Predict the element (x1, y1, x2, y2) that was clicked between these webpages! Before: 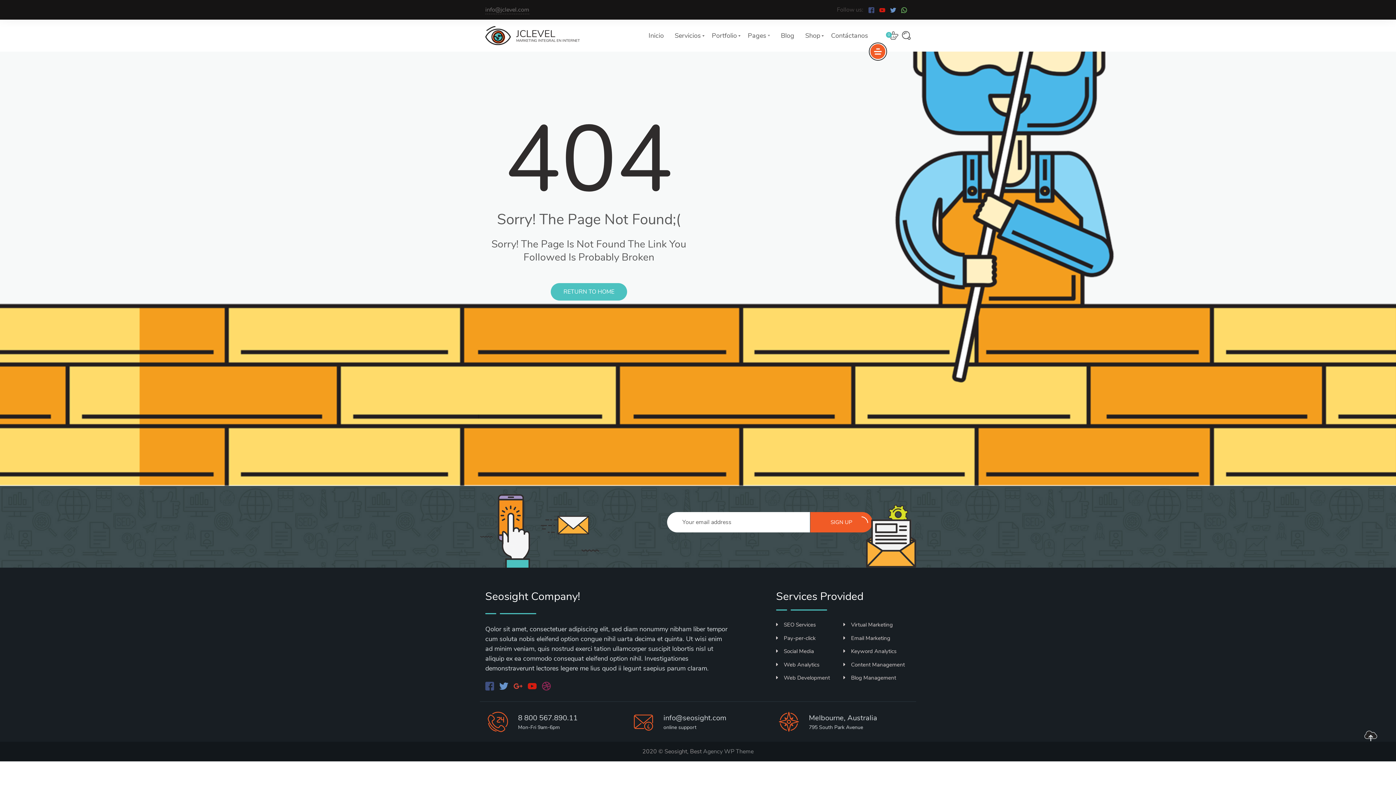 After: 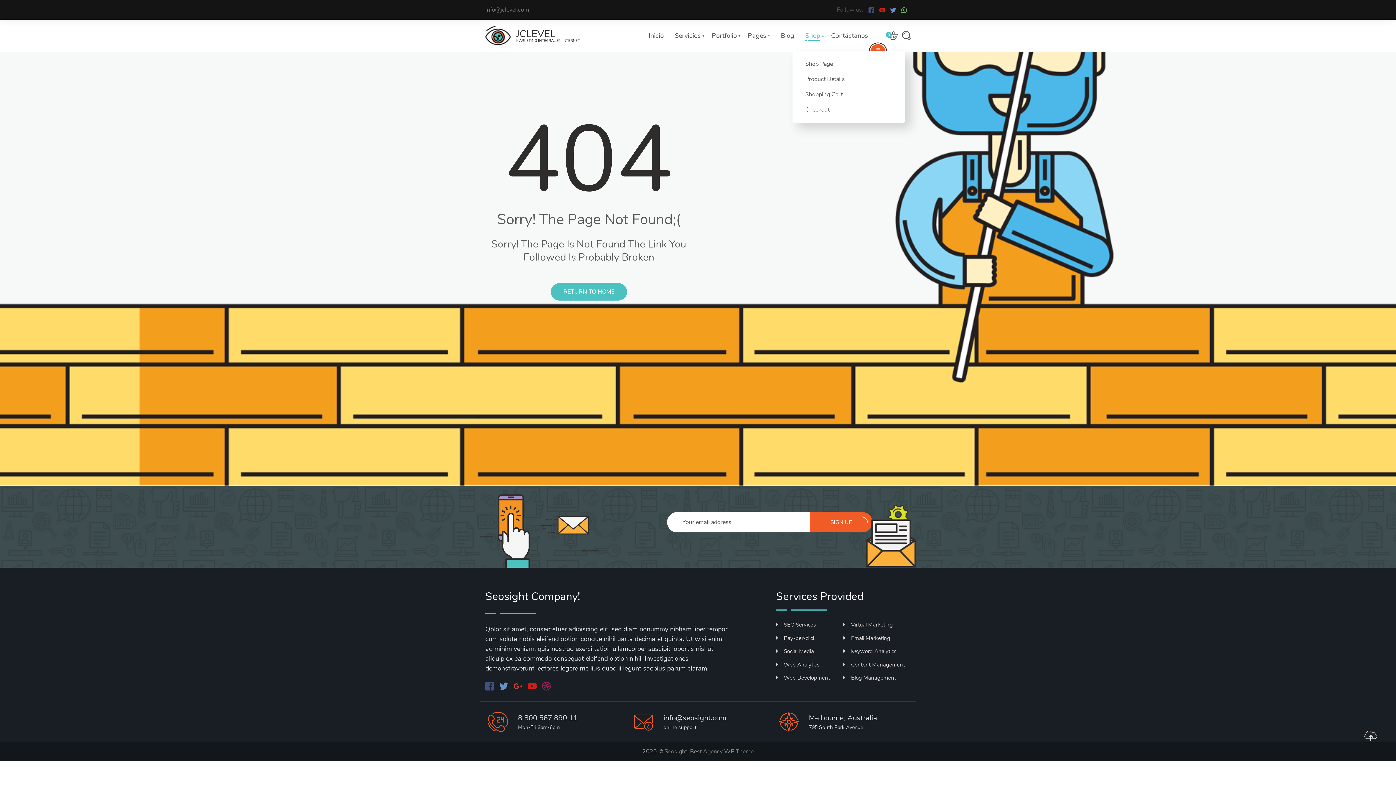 Action: bbox: (805, 32, 820, 38) label: Shop